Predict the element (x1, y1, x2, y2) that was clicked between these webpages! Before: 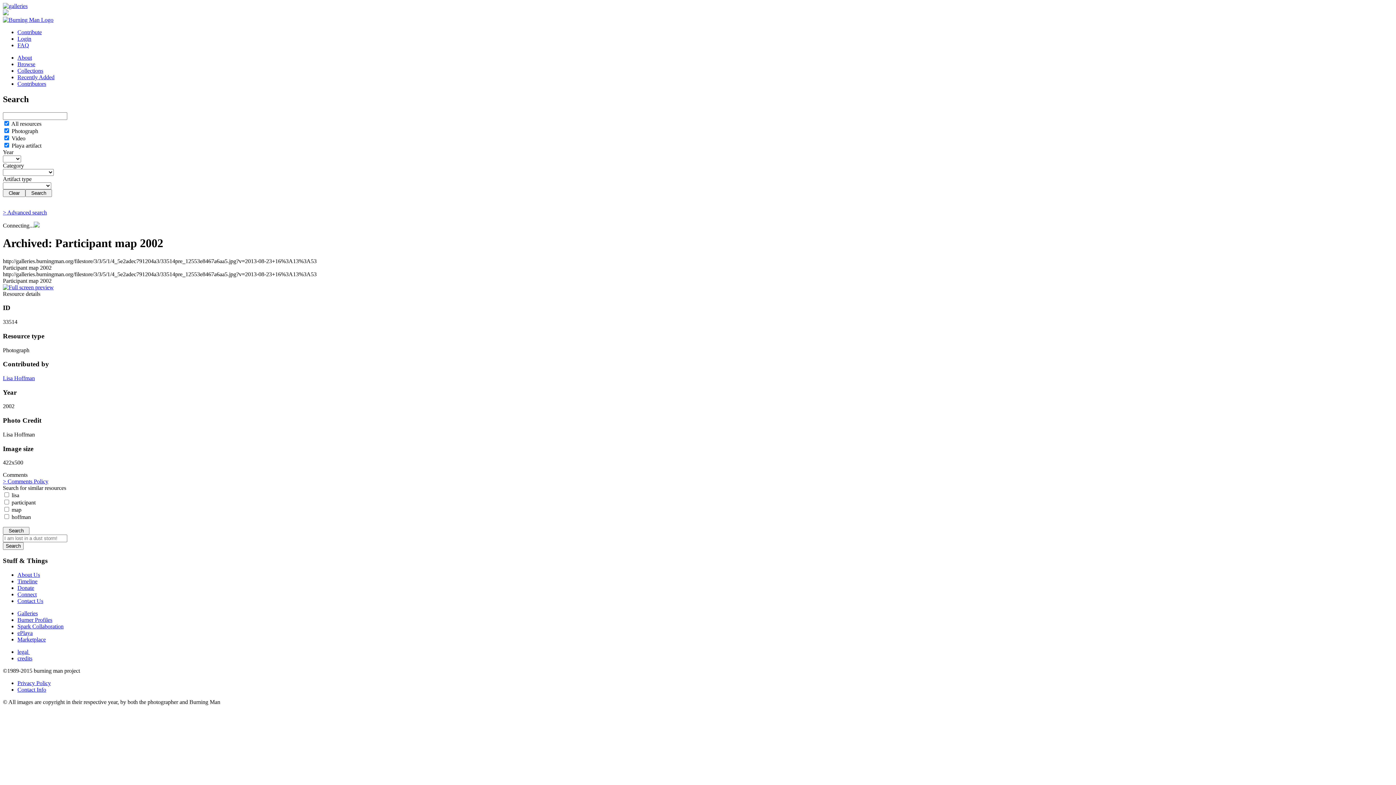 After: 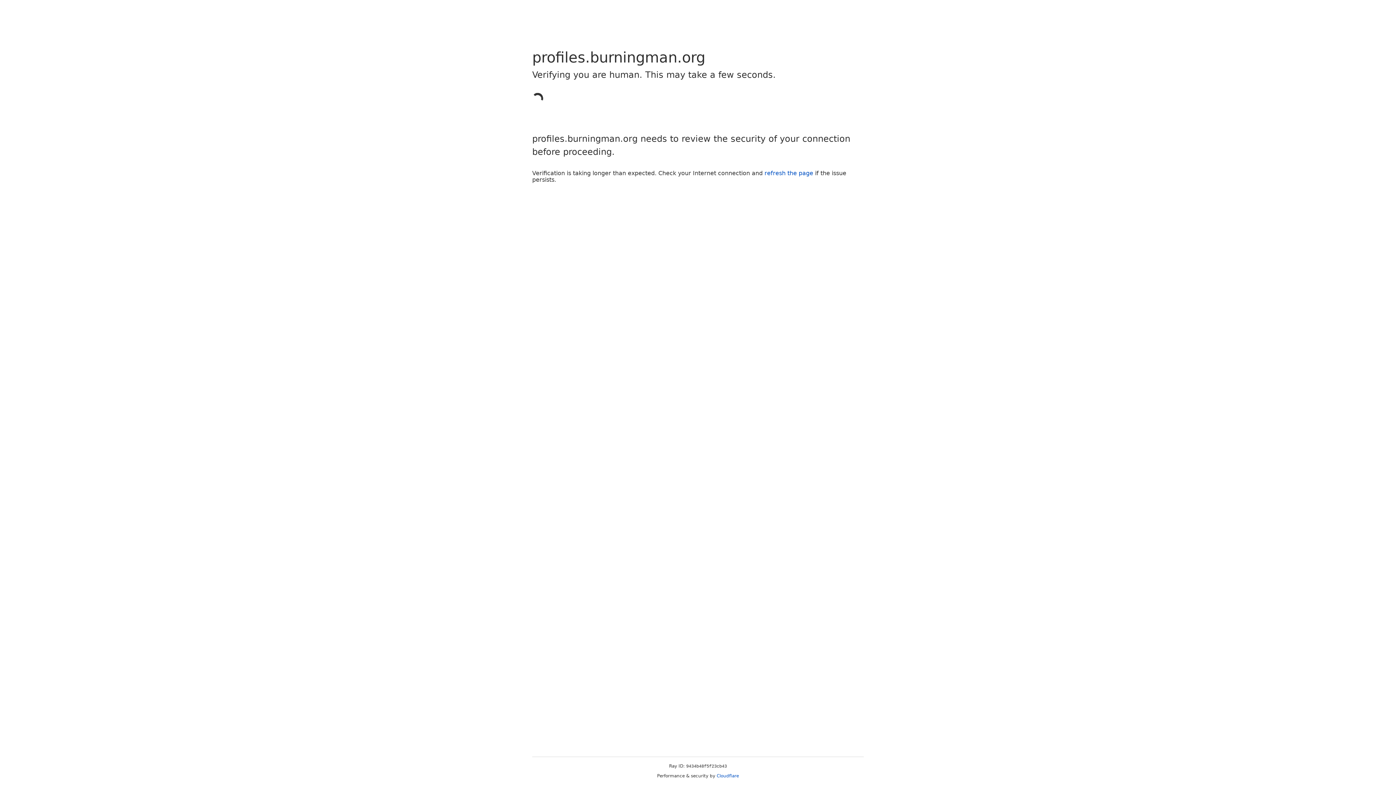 Action: bbox: (17, 617, 52, 623) label: Burner Profiles